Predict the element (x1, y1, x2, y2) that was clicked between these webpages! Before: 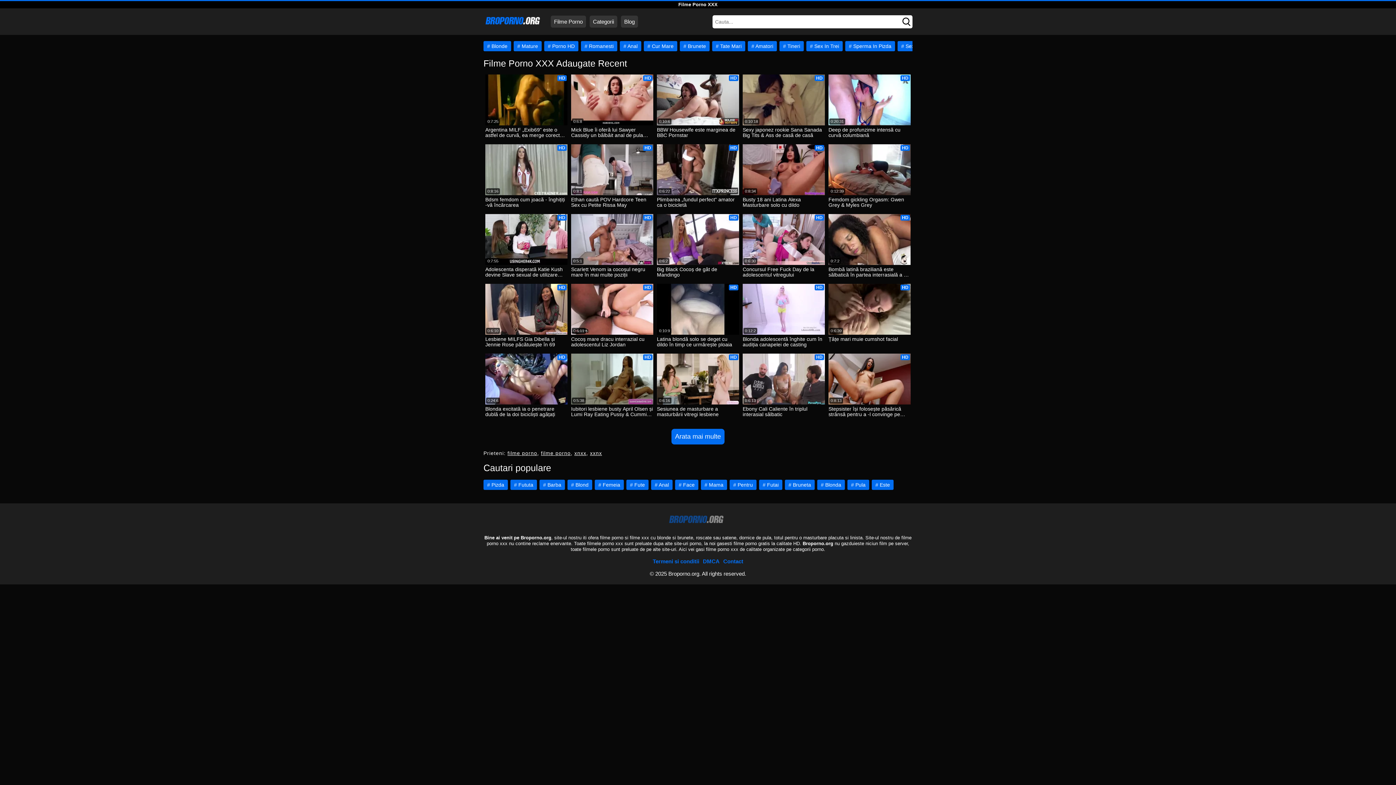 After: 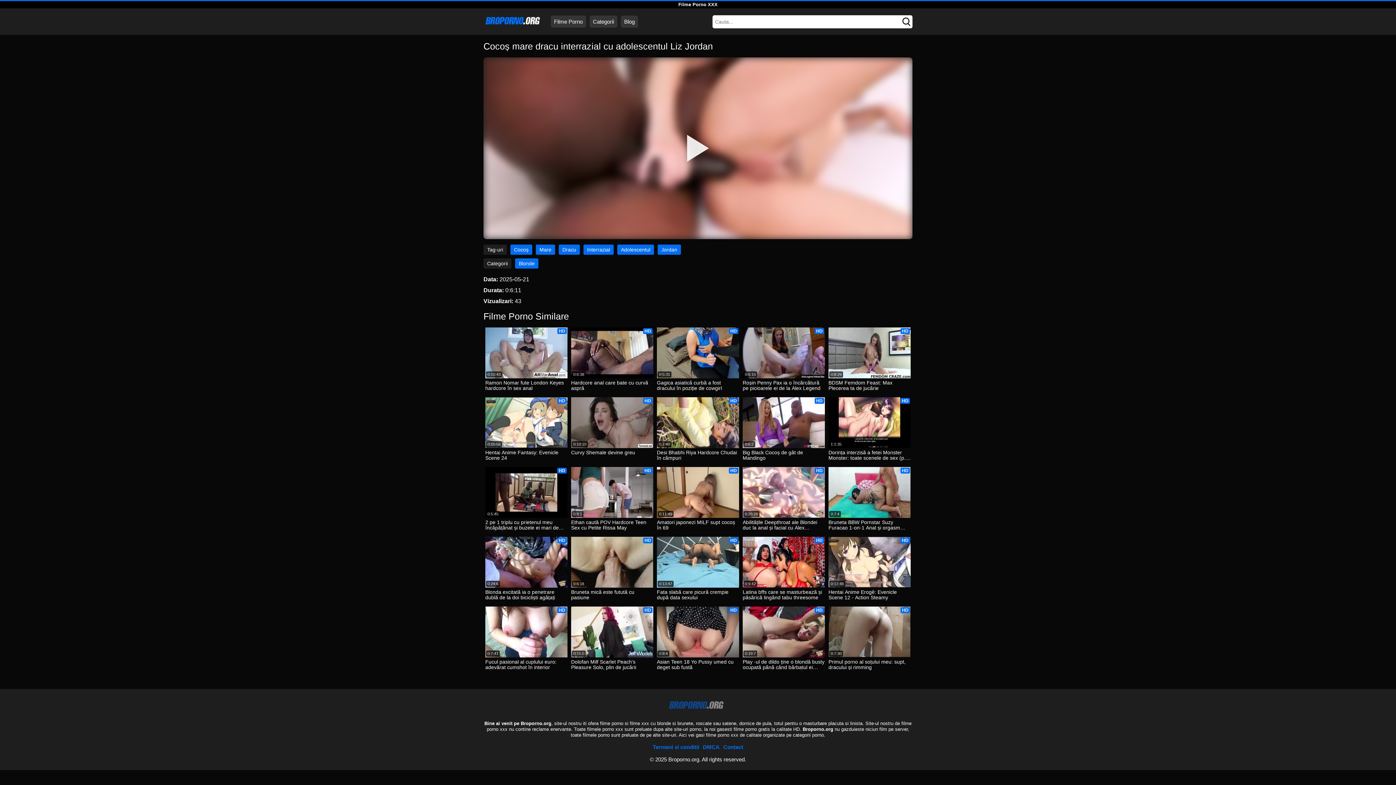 Action: label: Cocoș mare dracu interrazial cu adolescentul Liz Jordan bbox: (571, 336, 653, 348)